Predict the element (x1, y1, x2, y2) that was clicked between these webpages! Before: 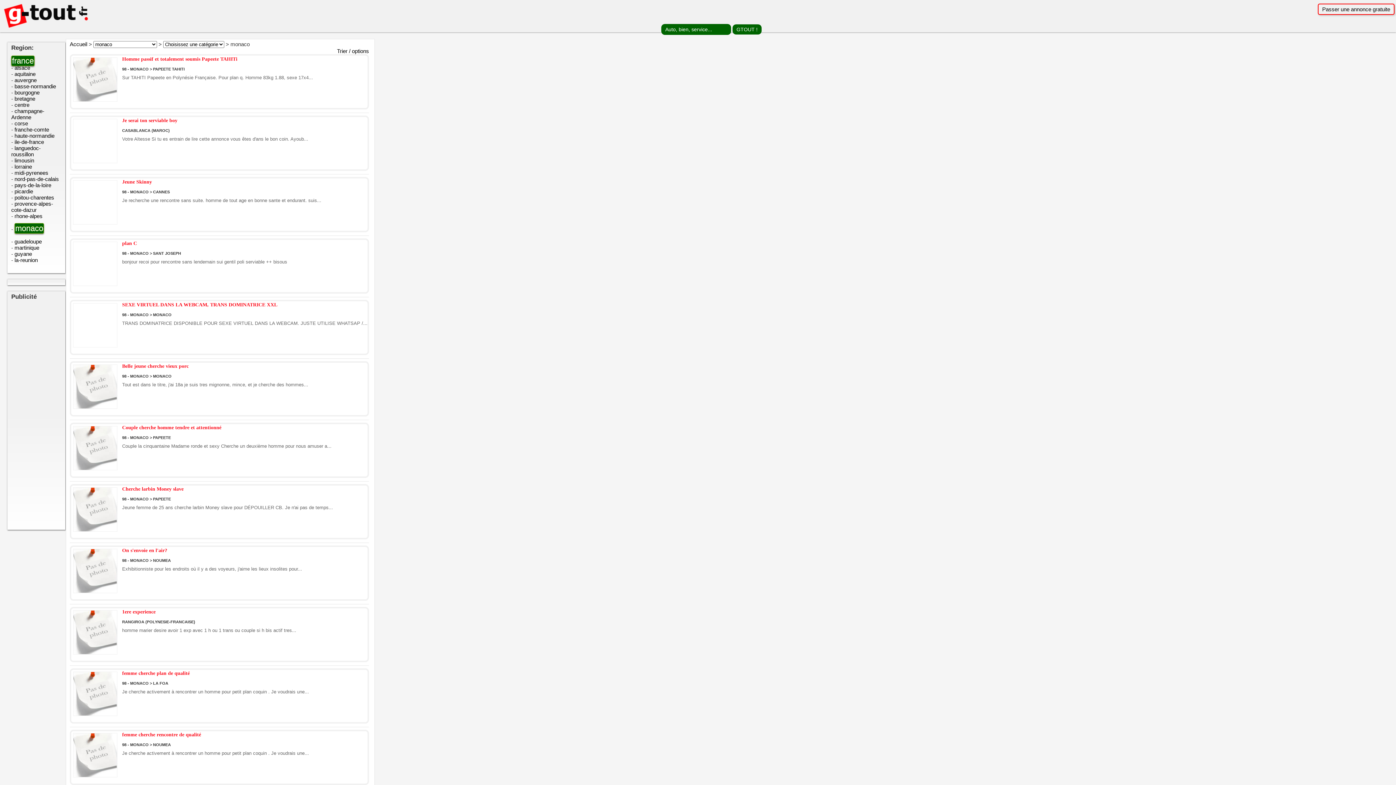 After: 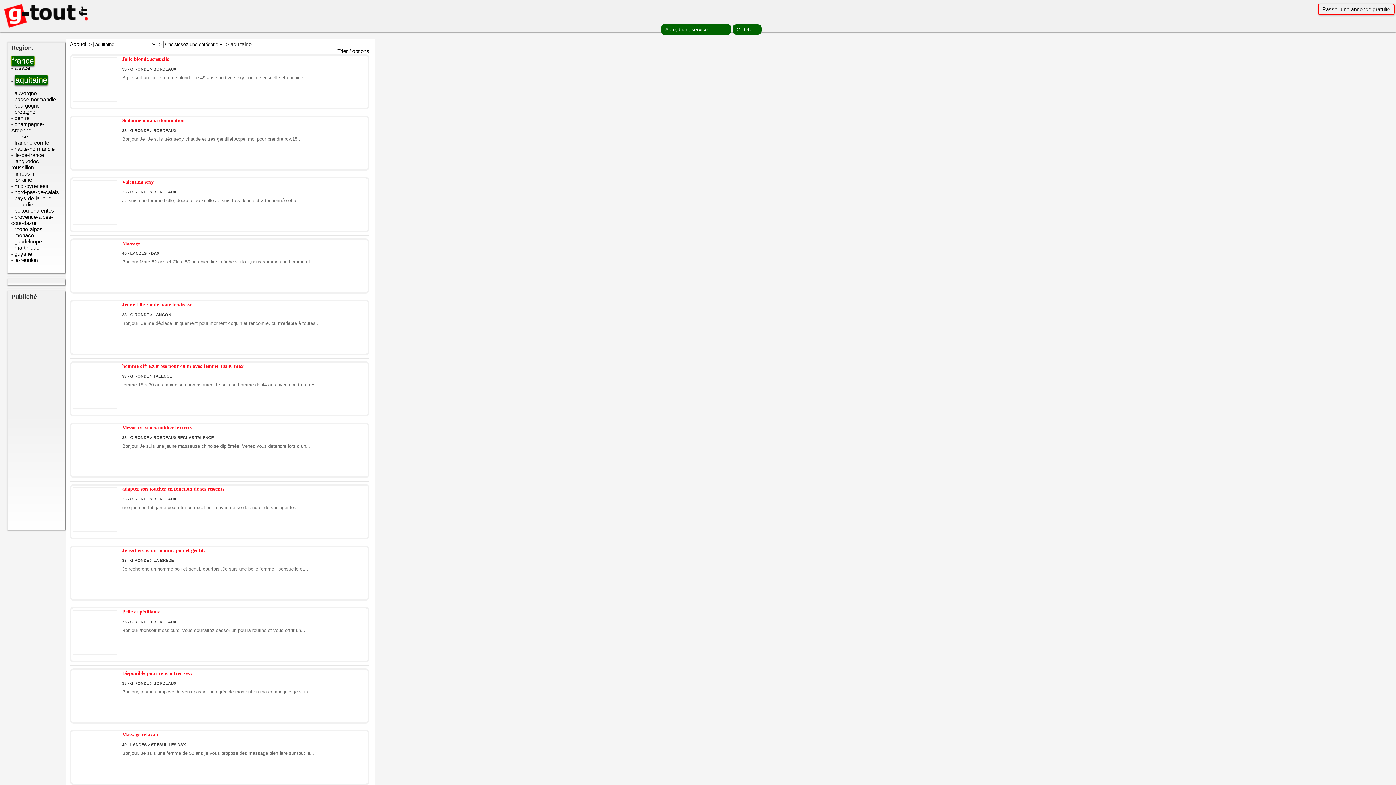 Action: bbox: (14, 70, 35, 77) label: aquitaine